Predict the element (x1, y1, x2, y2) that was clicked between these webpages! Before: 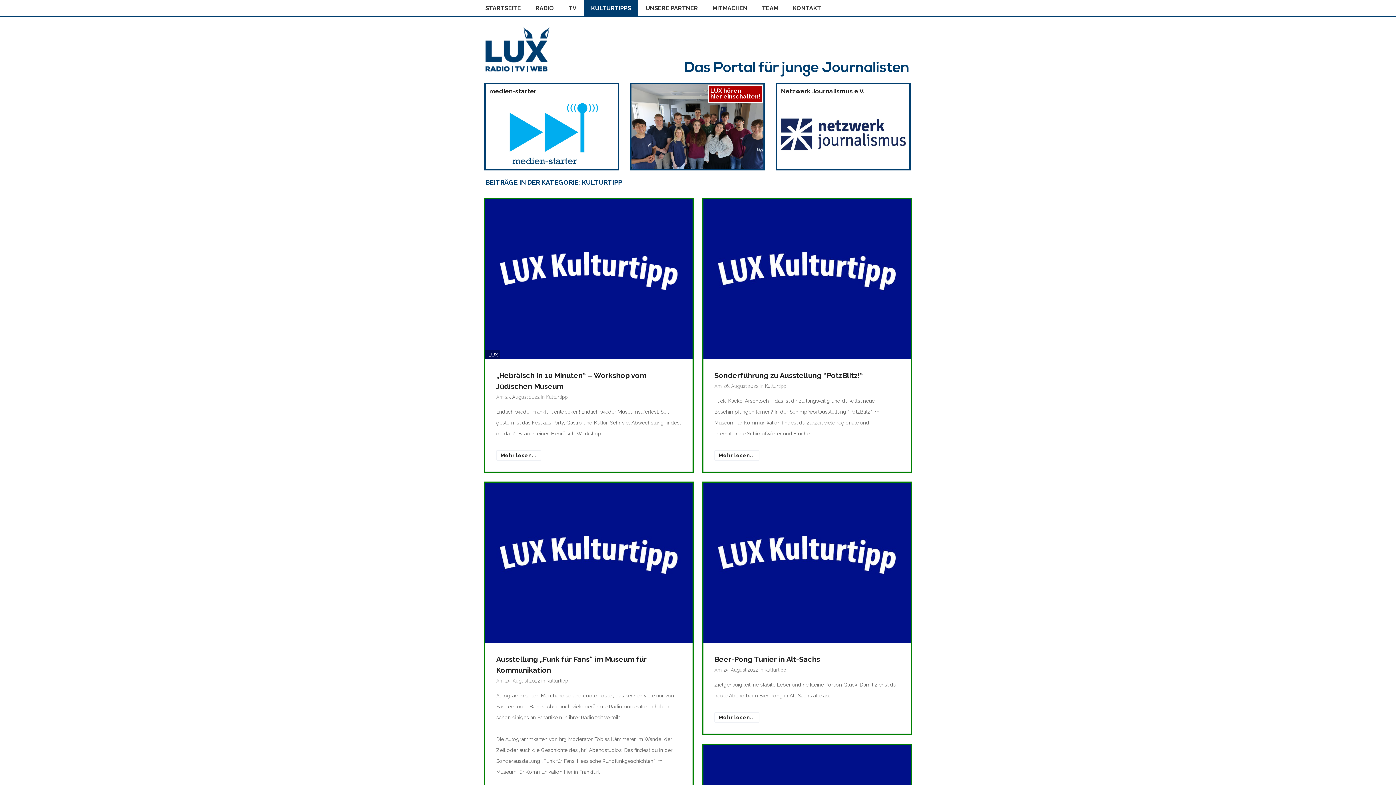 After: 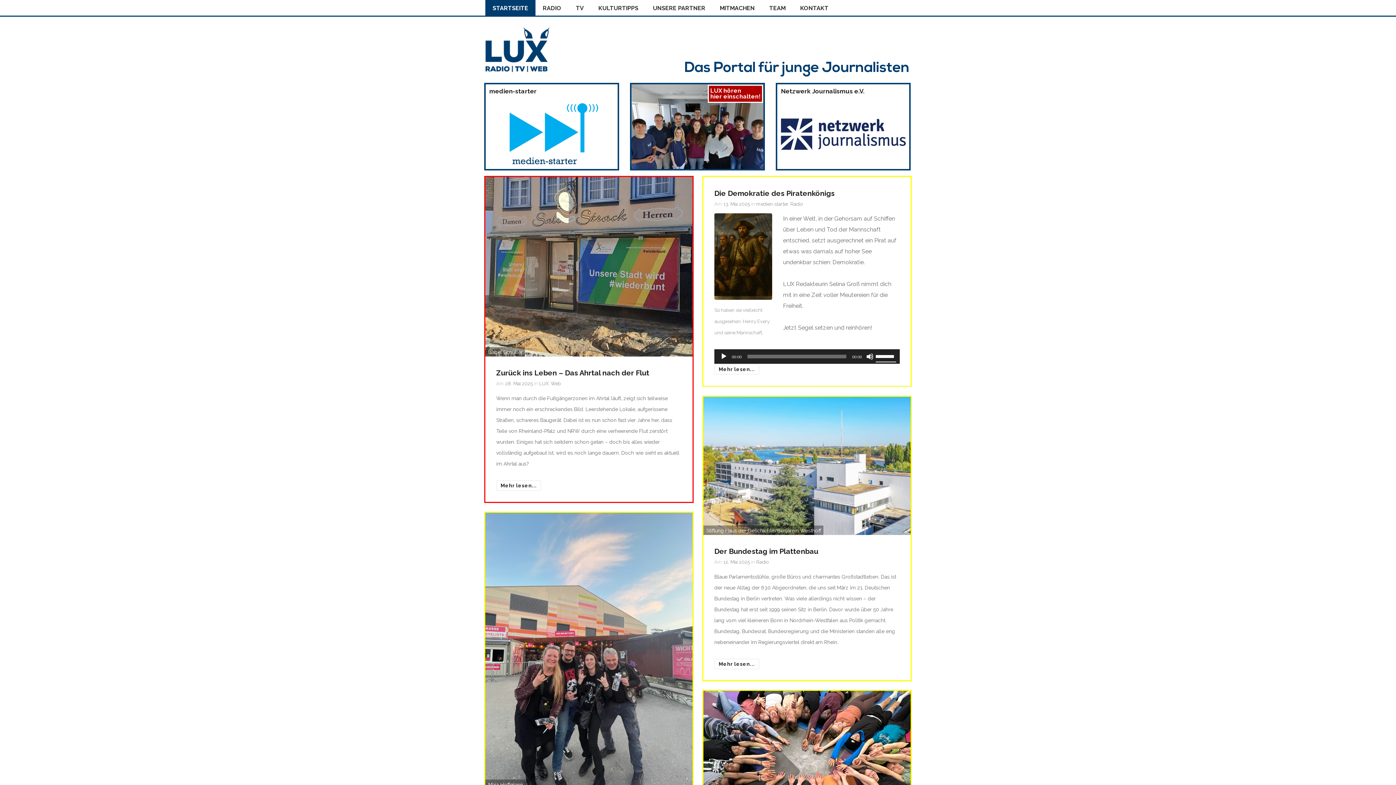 Action: bbox: (472, 74, 562, 80)